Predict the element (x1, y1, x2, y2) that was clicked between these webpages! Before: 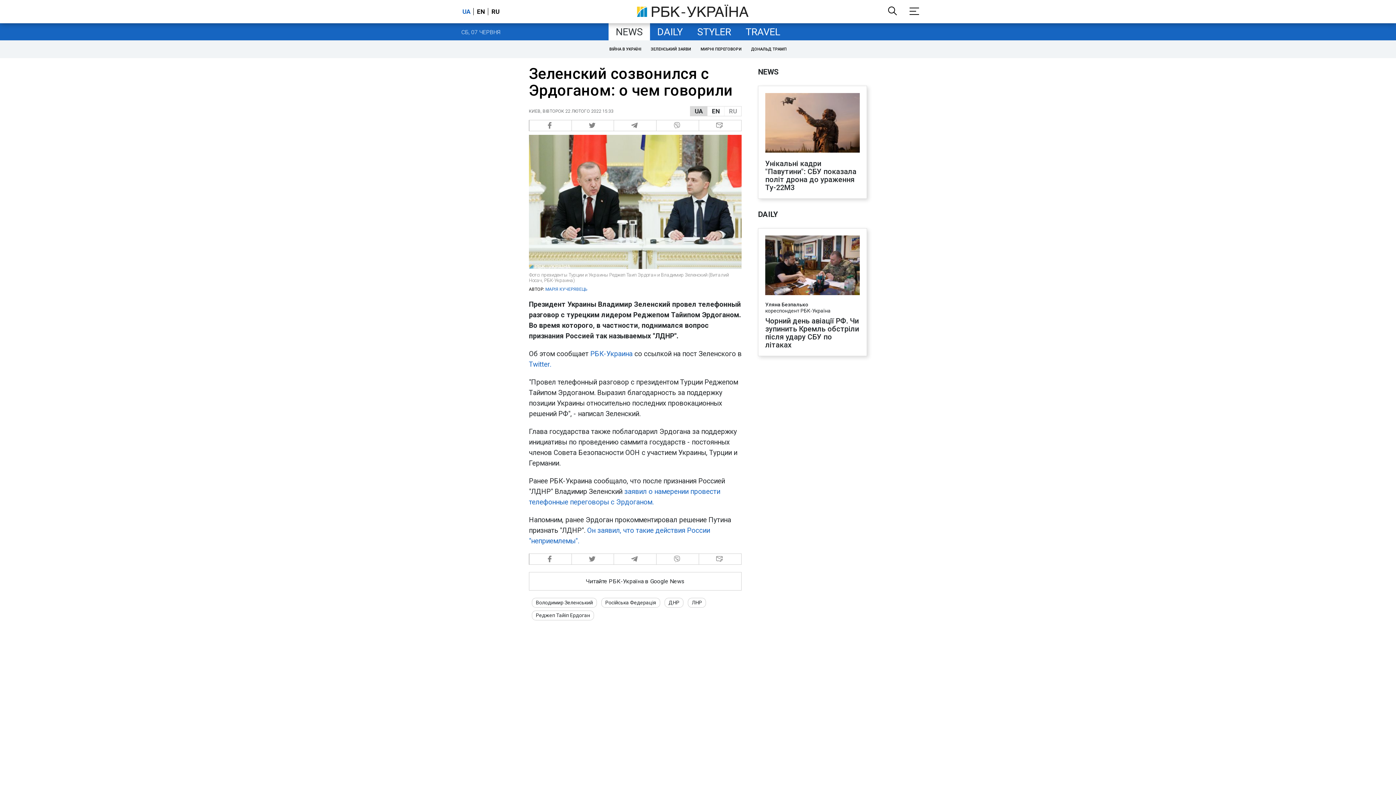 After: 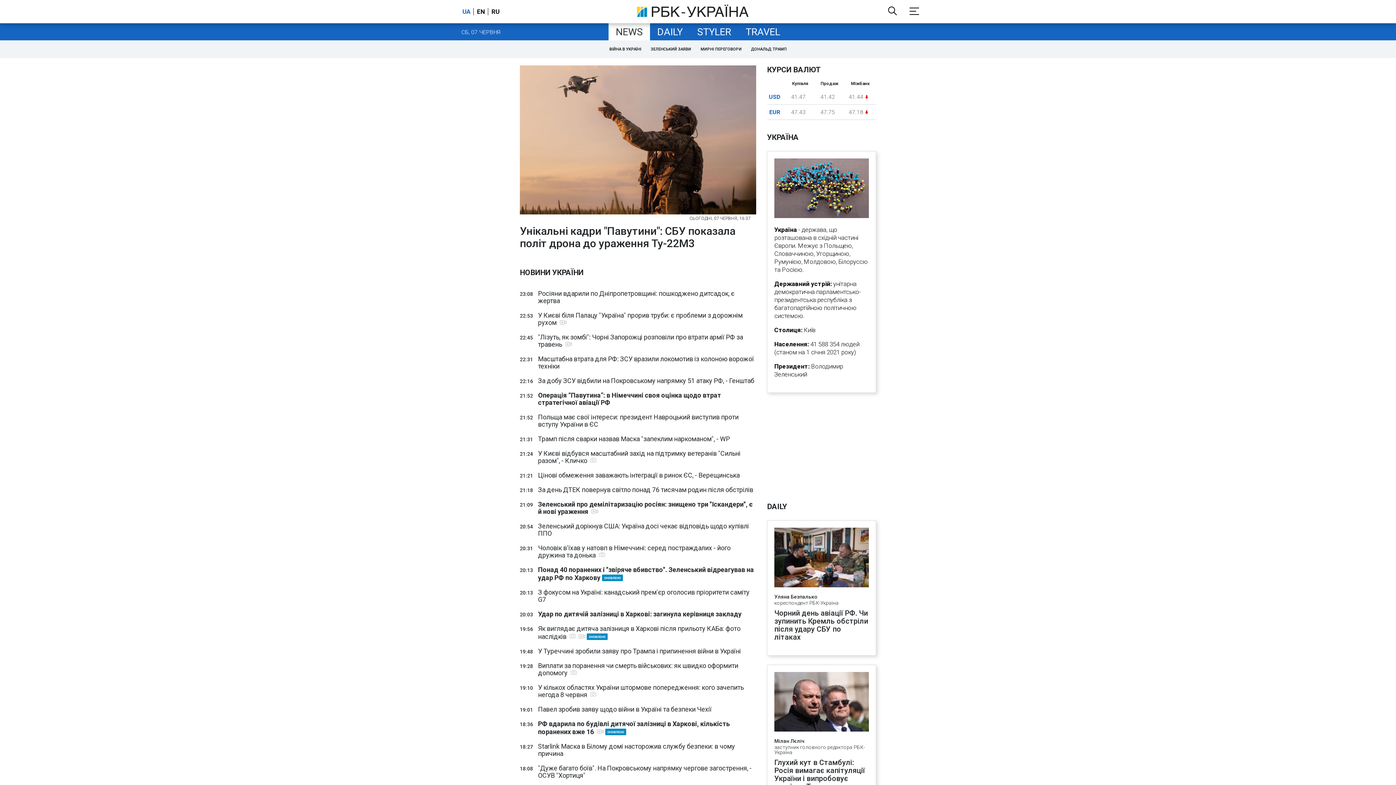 Action: label: NEWS bbox: (608, 23, 650, 40)